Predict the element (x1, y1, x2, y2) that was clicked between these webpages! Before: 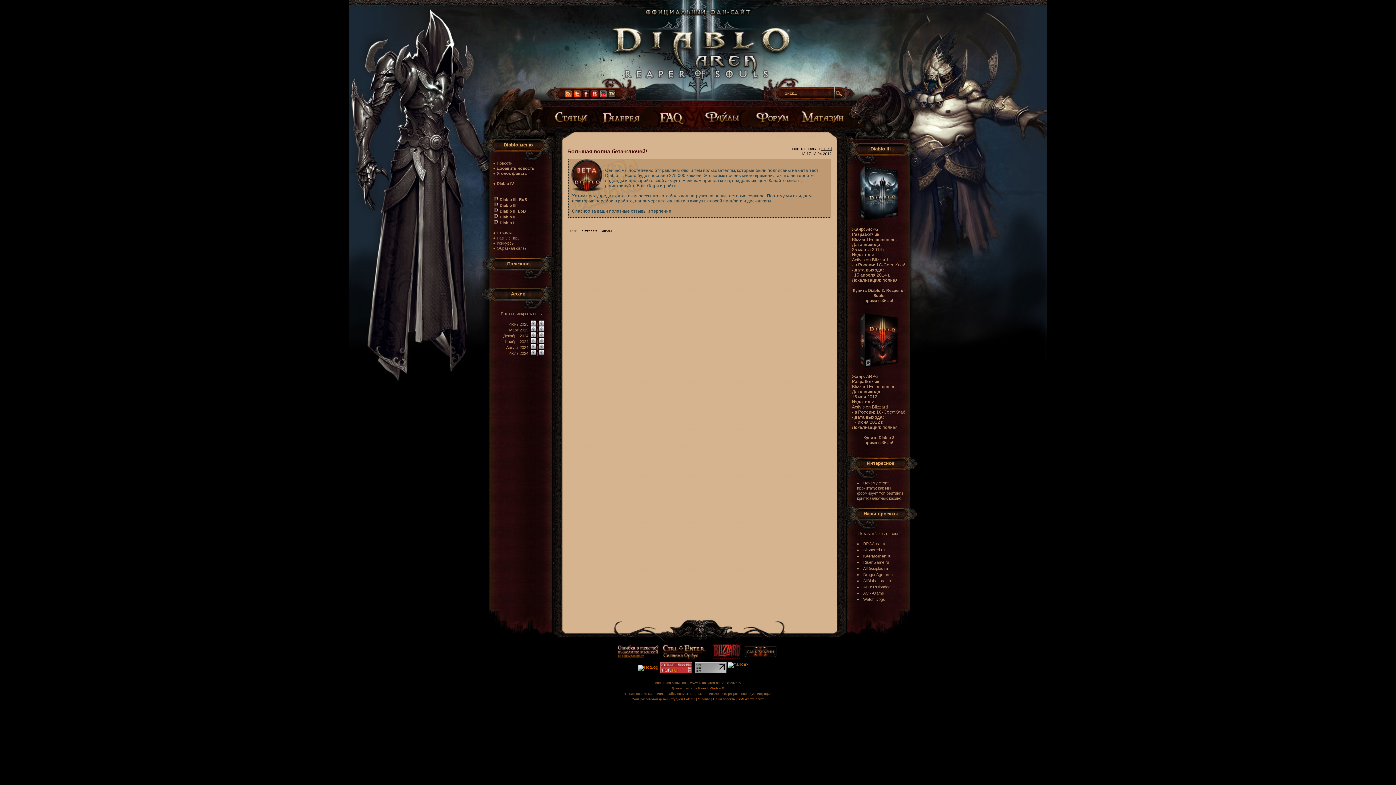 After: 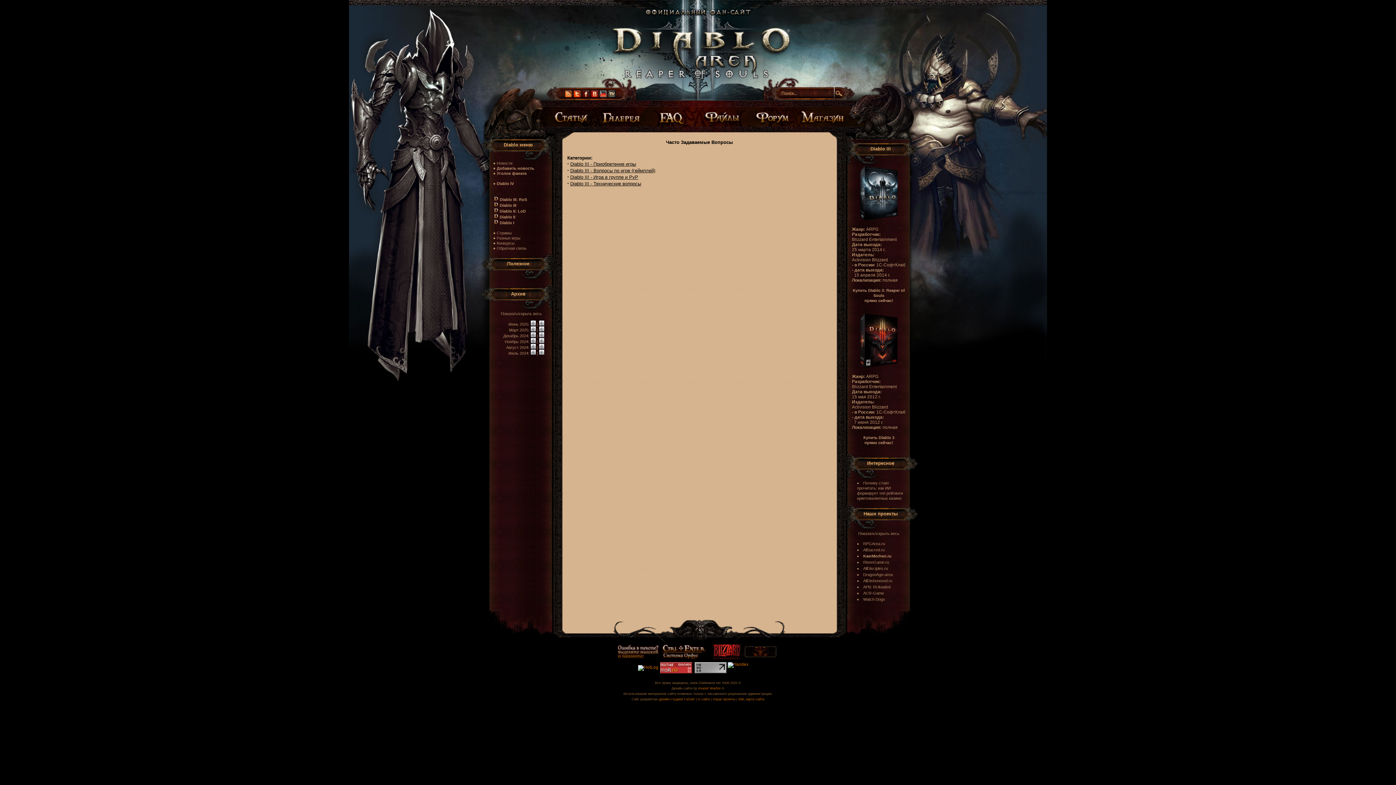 Action: bbox: (649, 109, 695, 124)